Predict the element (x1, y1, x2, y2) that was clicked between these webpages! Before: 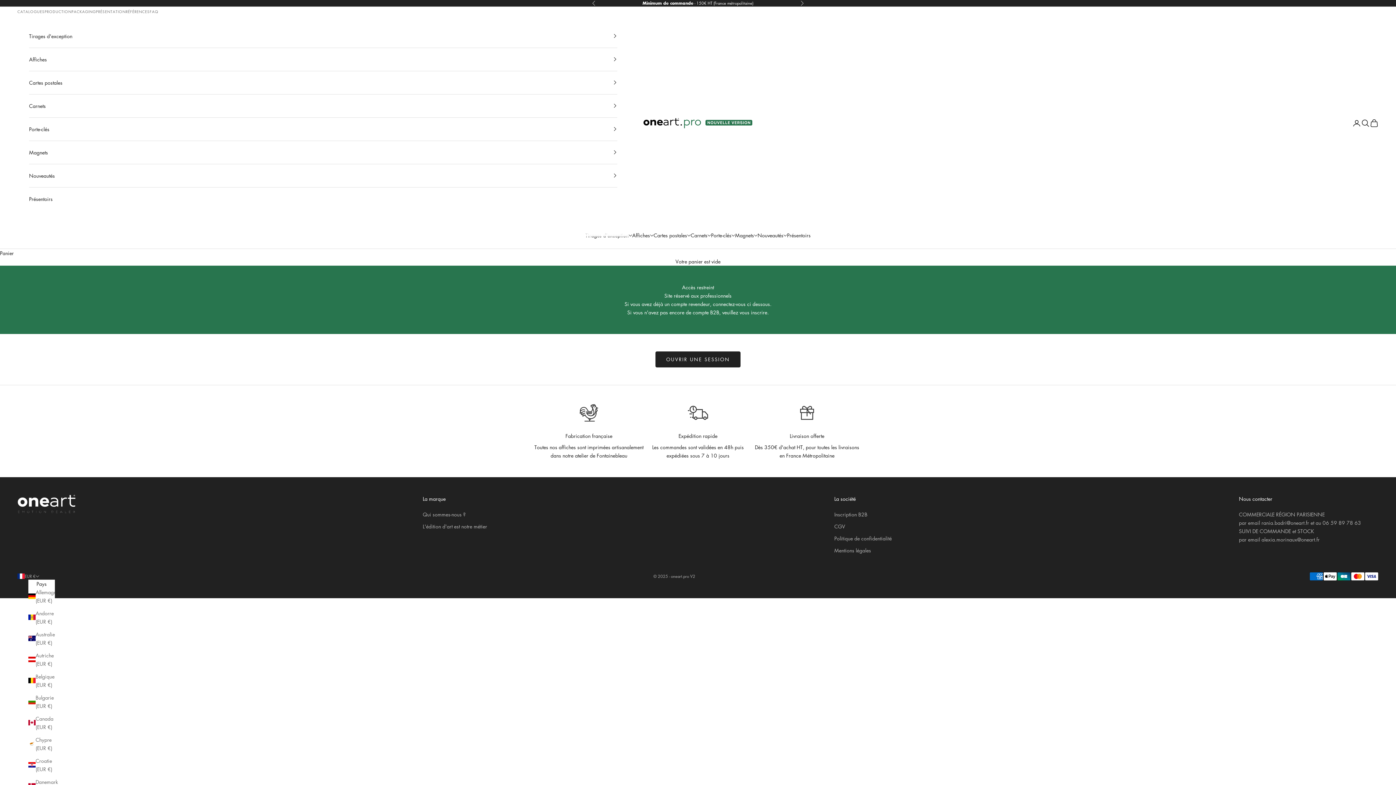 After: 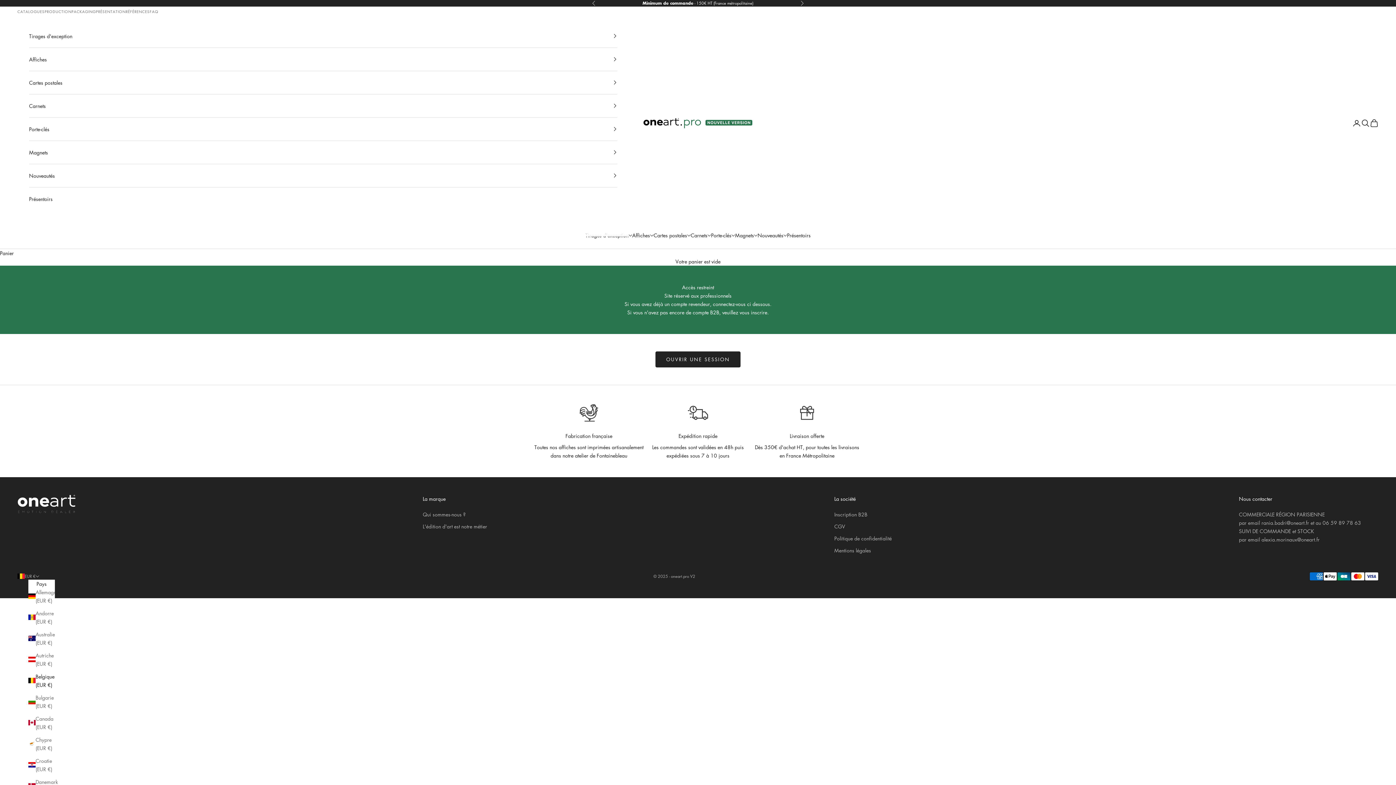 Action: bbox: (28, 672, 54, 689) label: Belgique (EUR €)